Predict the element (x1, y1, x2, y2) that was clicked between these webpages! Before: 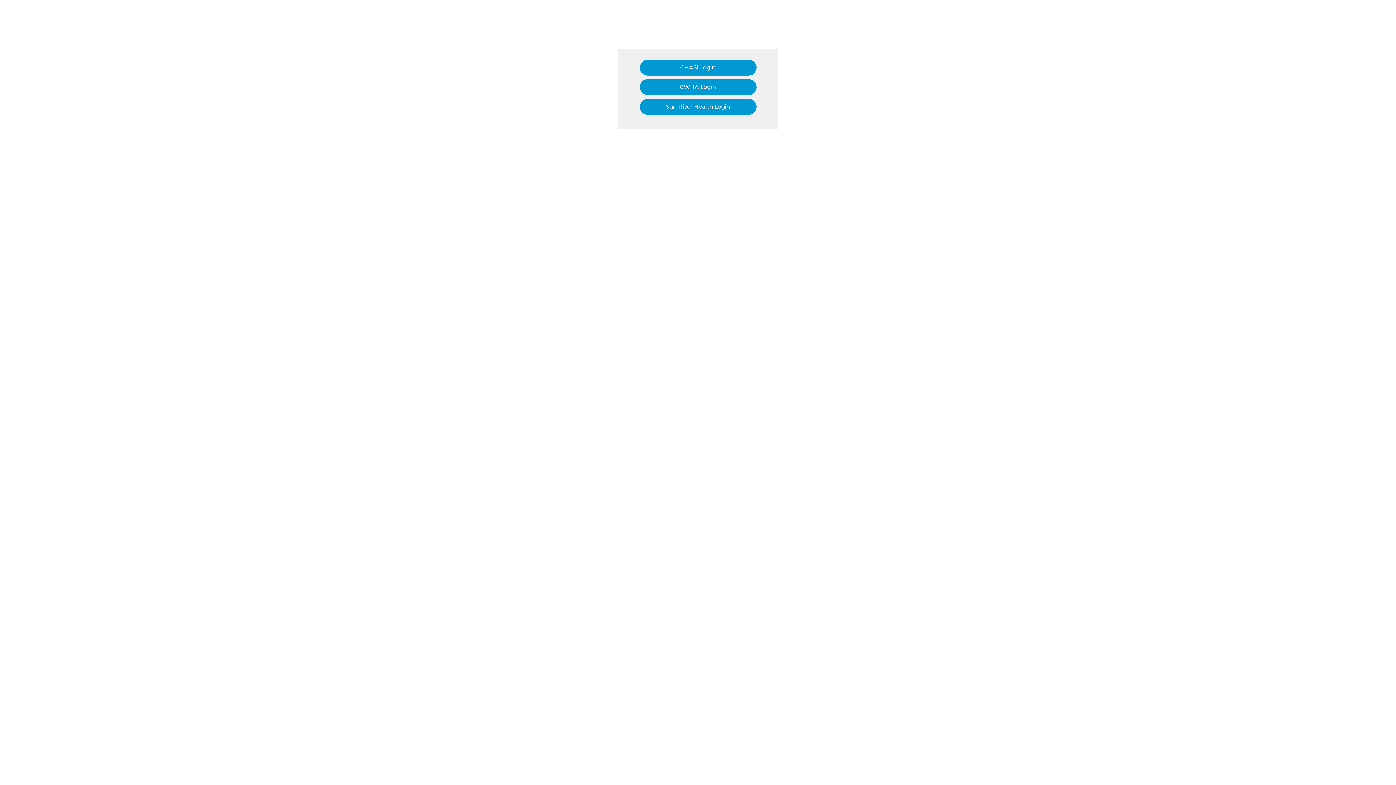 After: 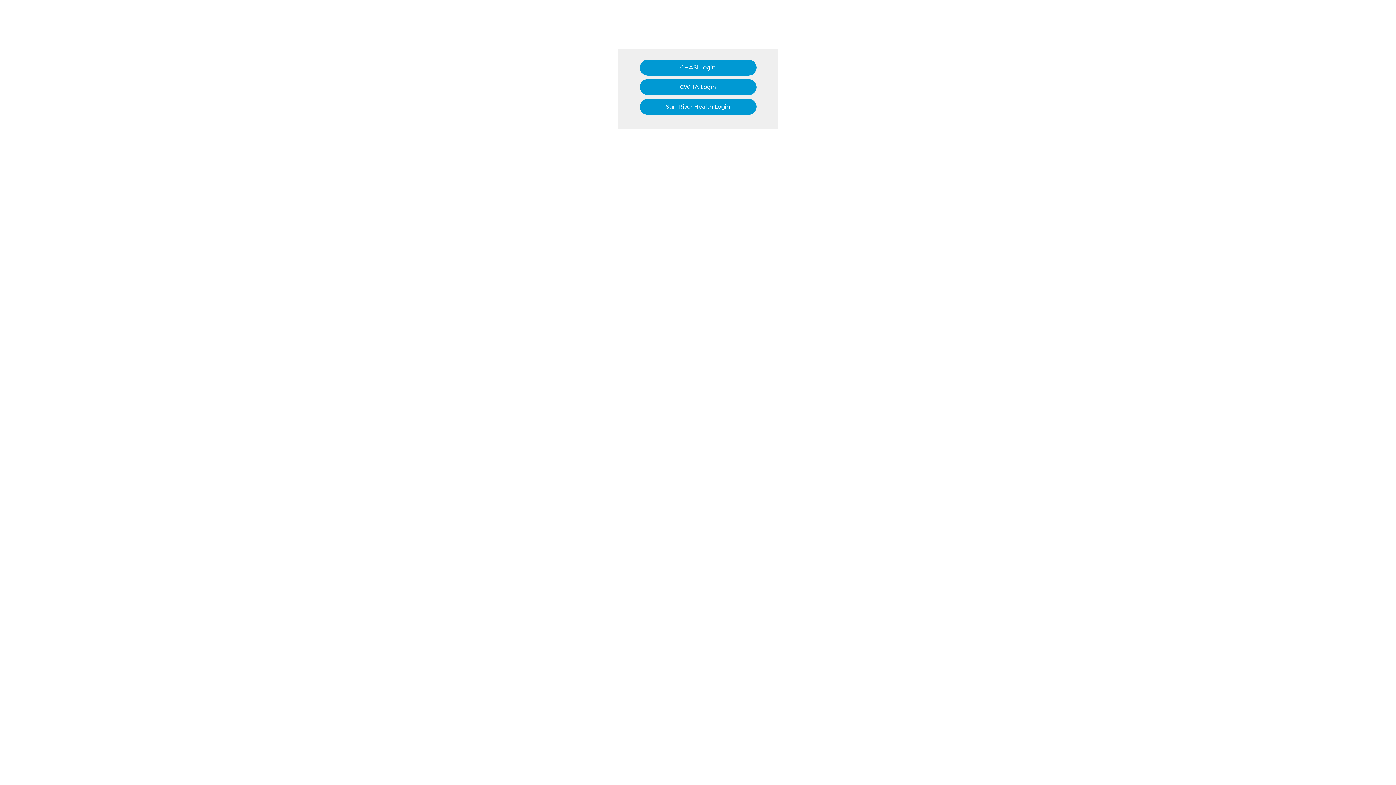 Action: bbox: (650, 10, 745, 37)